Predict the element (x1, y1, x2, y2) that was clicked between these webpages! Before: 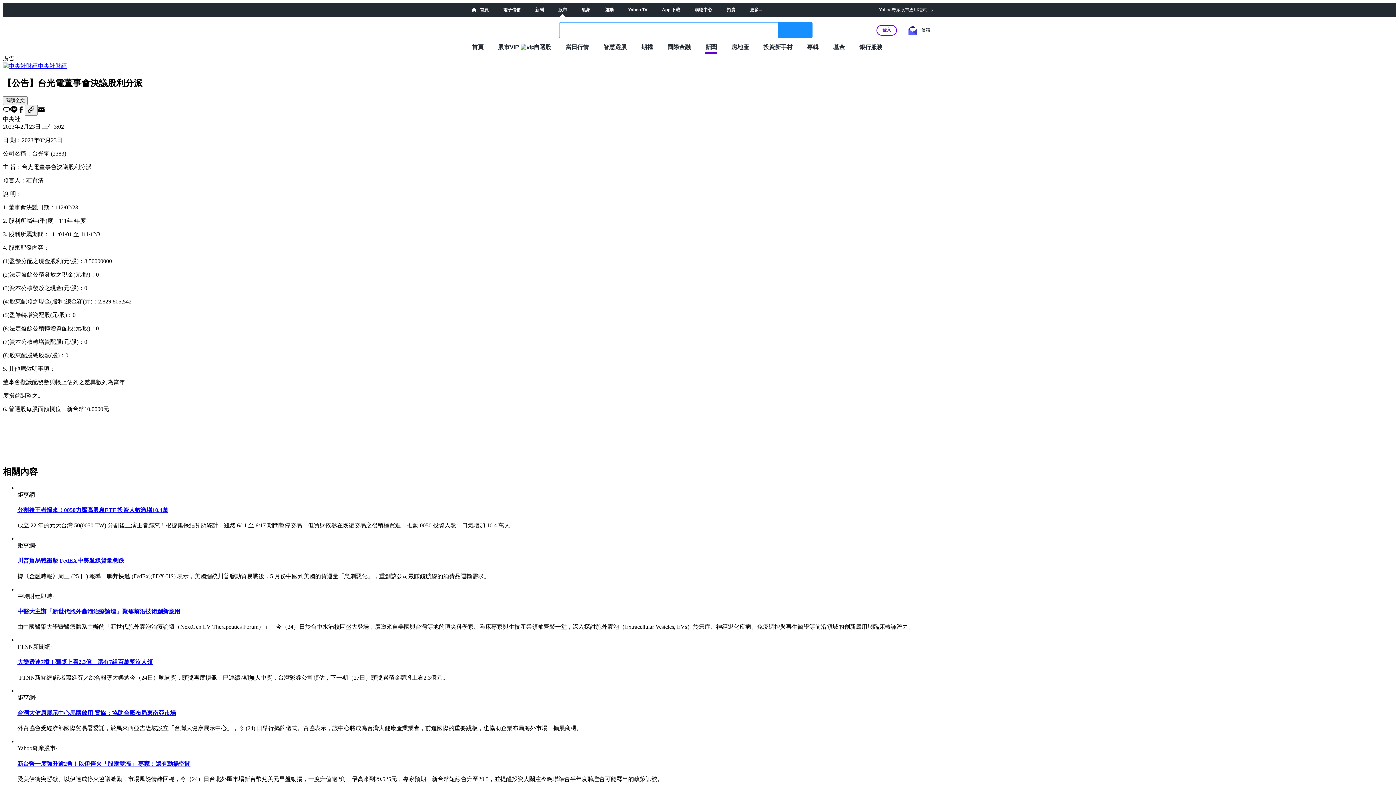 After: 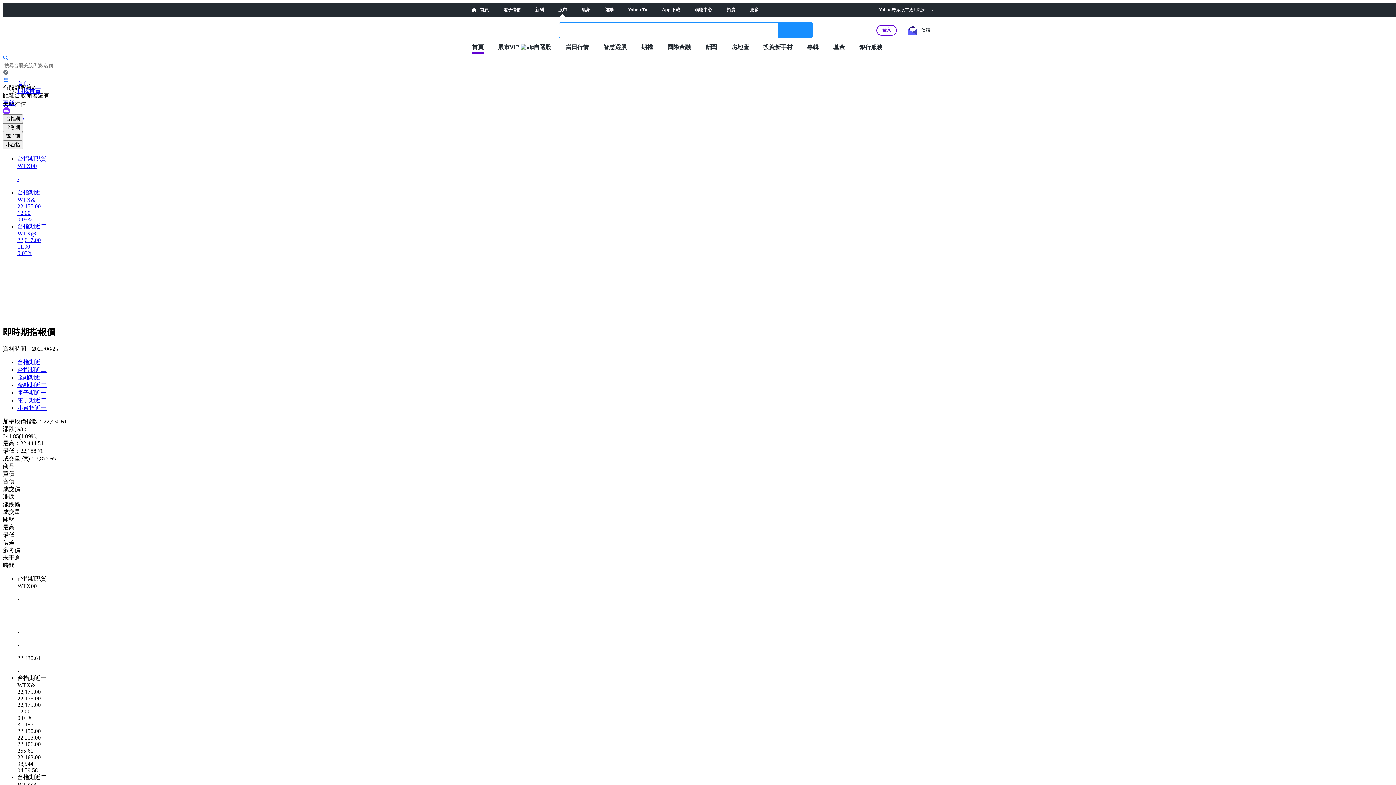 Action: label: 期權 bbox: (641, 43, 653, 50)